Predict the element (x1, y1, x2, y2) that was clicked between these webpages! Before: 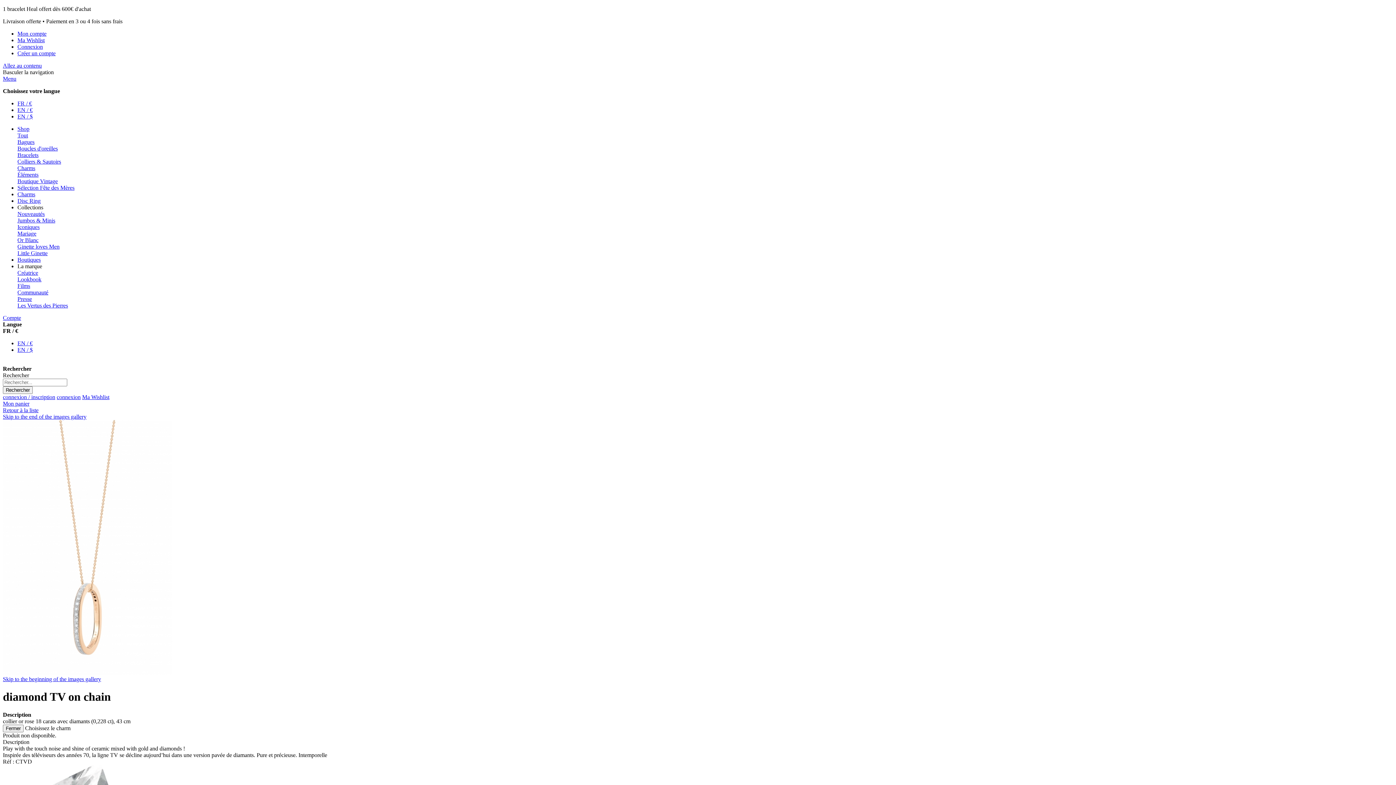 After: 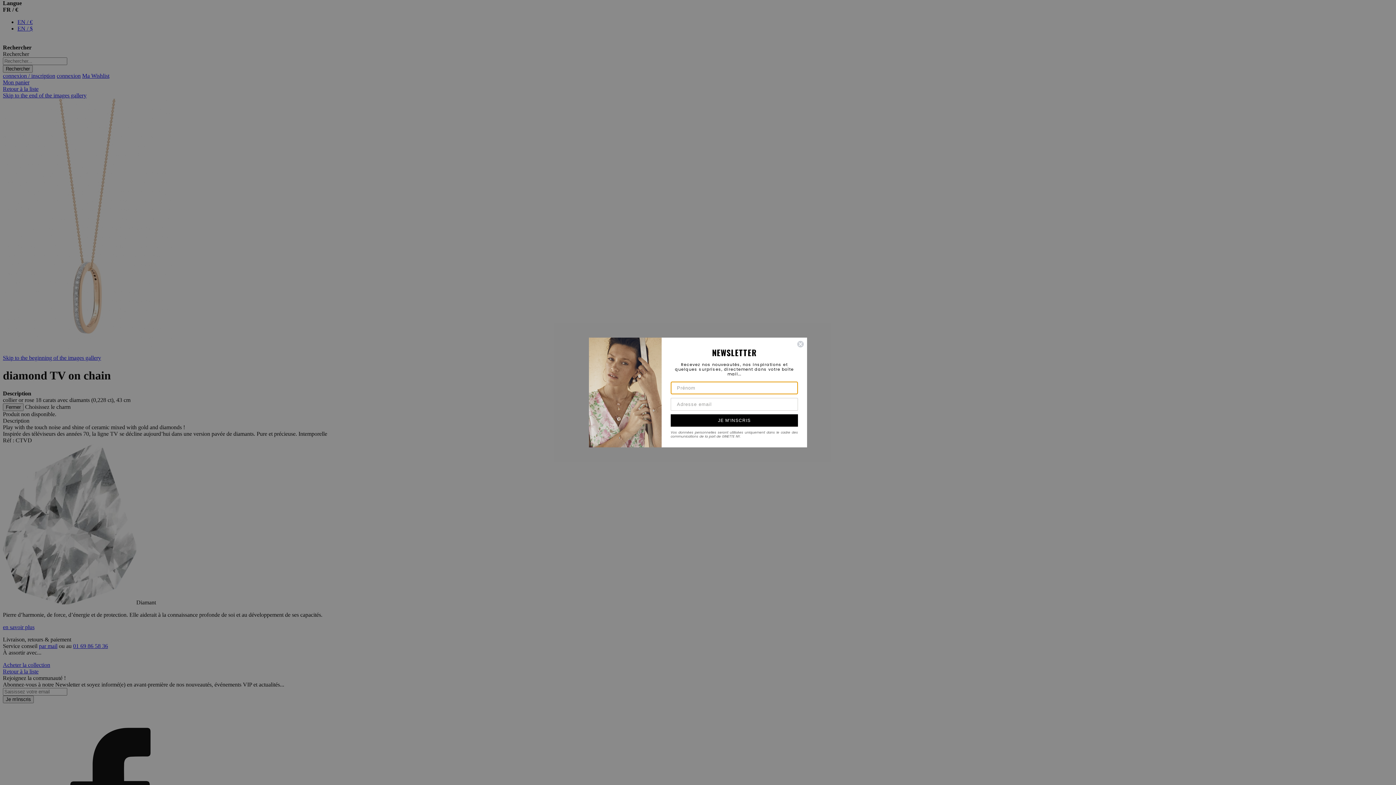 Action: label: Compte bbox: (2, 314, 21, 321)